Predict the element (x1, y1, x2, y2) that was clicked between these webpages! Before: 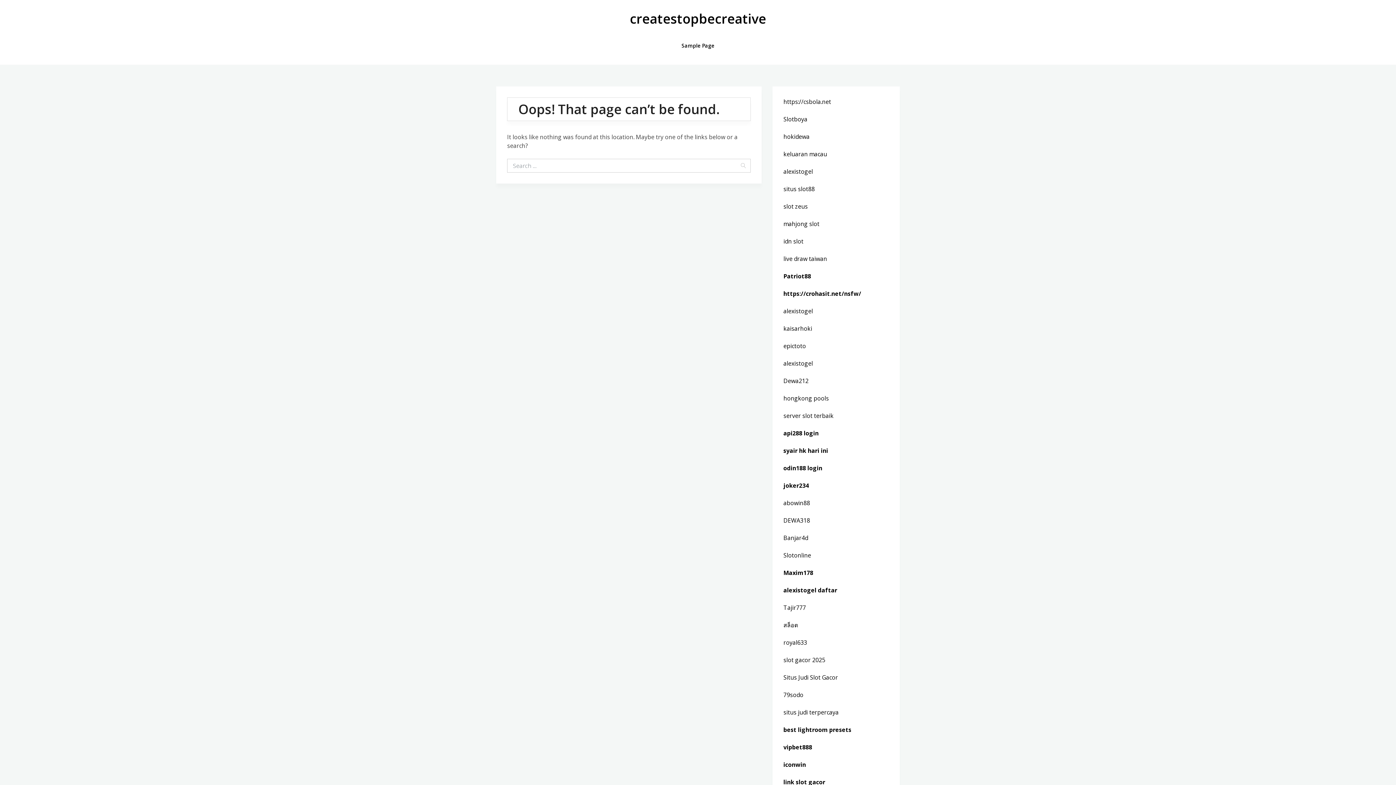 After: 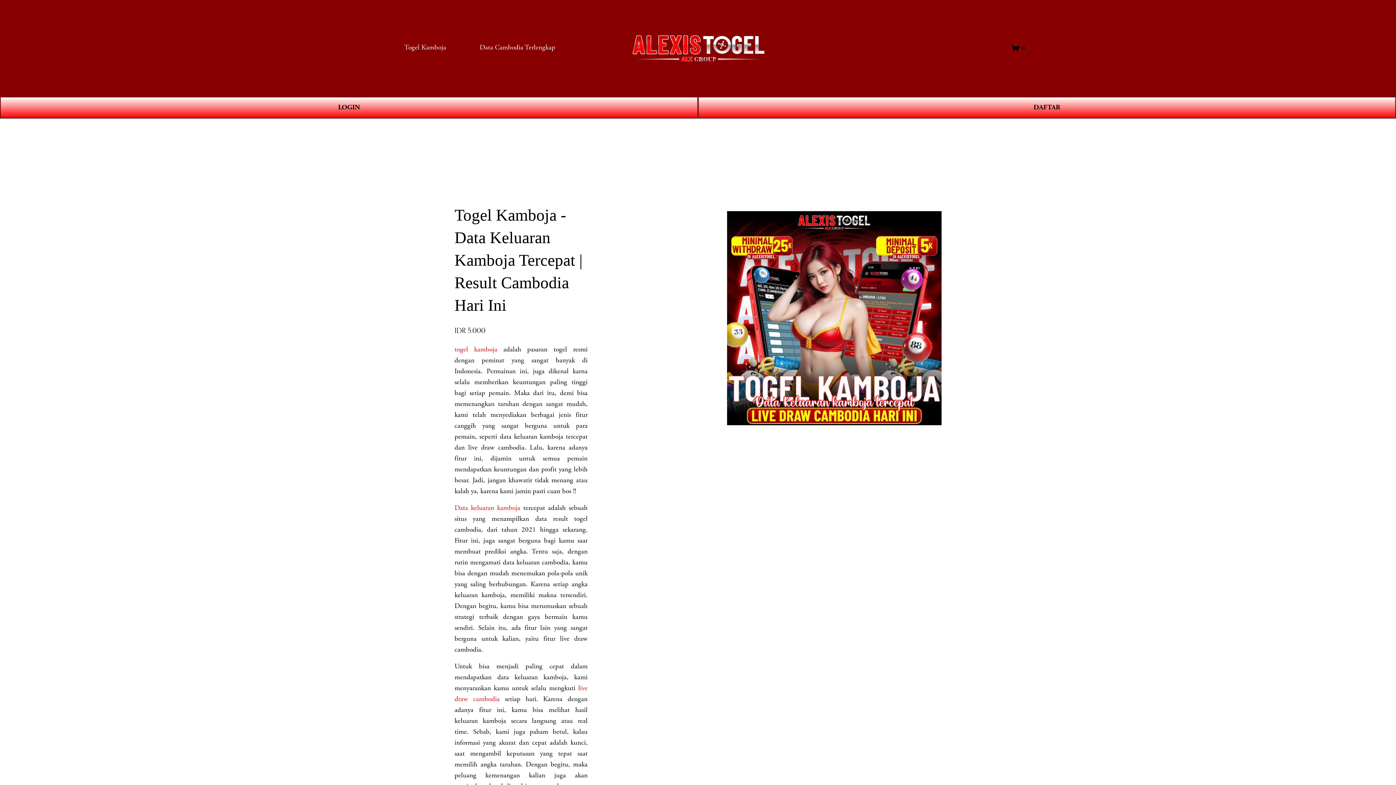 Action: bbox: (783, 307, 813, 315) label: alexistogel